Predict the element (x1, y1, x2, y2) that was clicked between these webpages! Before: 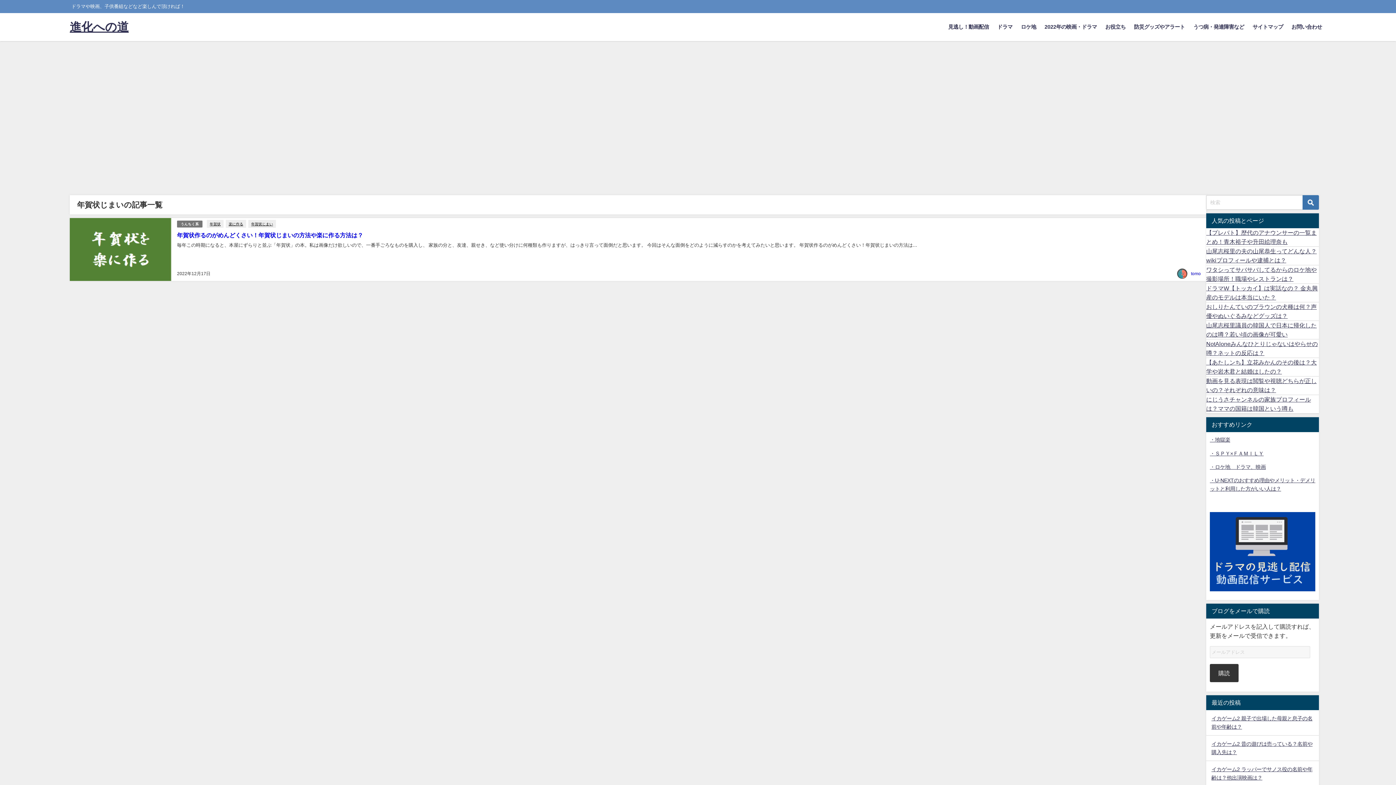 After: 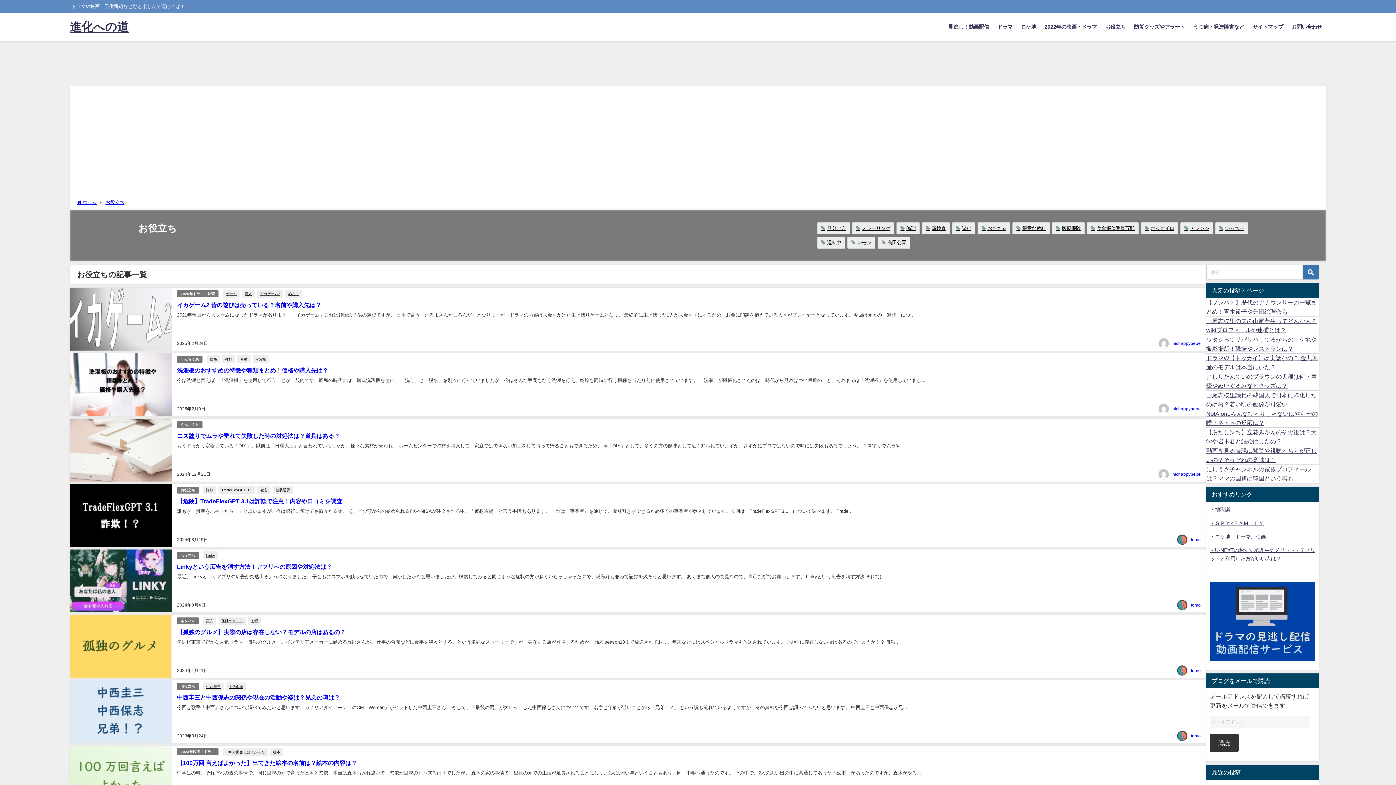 Action: label: お役立ち bbox: (1101, 16, 1130, 37)